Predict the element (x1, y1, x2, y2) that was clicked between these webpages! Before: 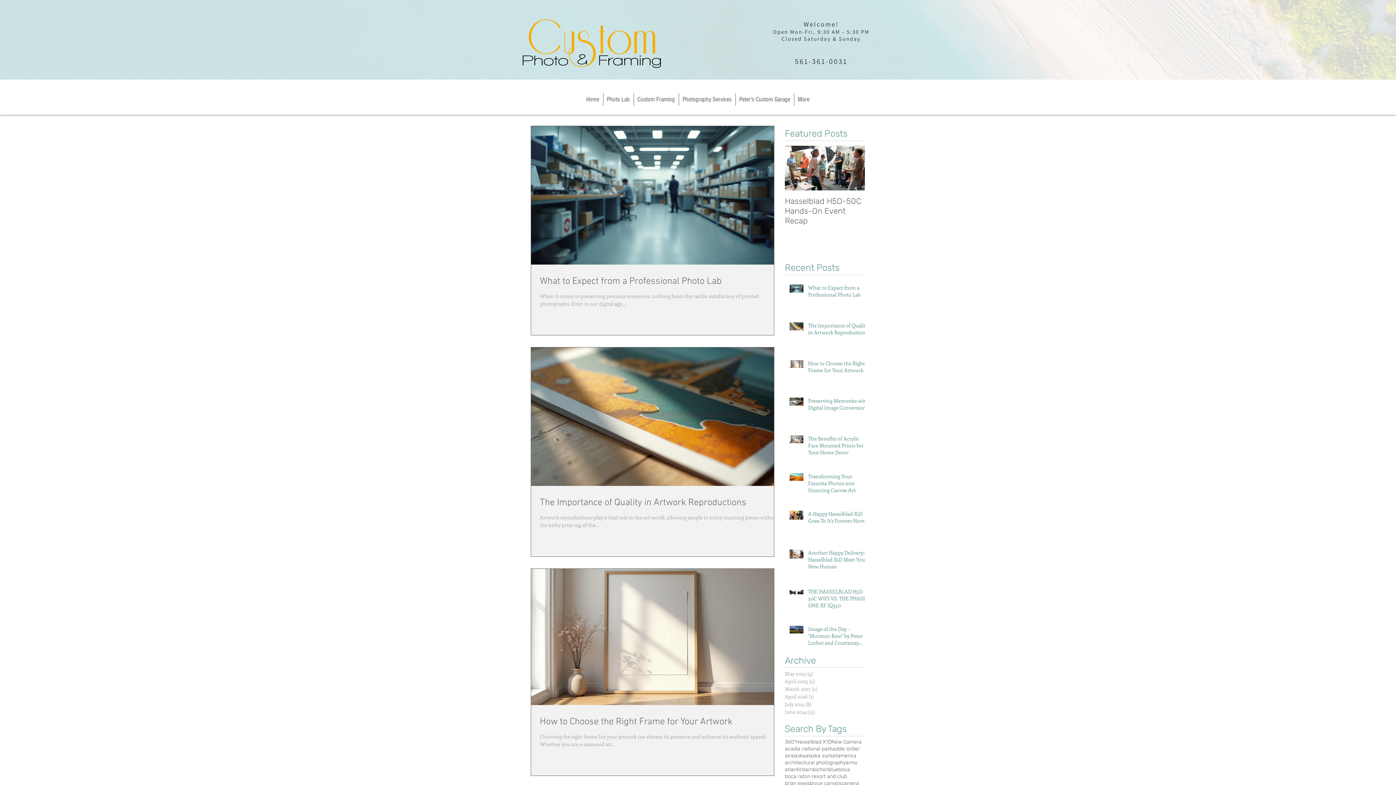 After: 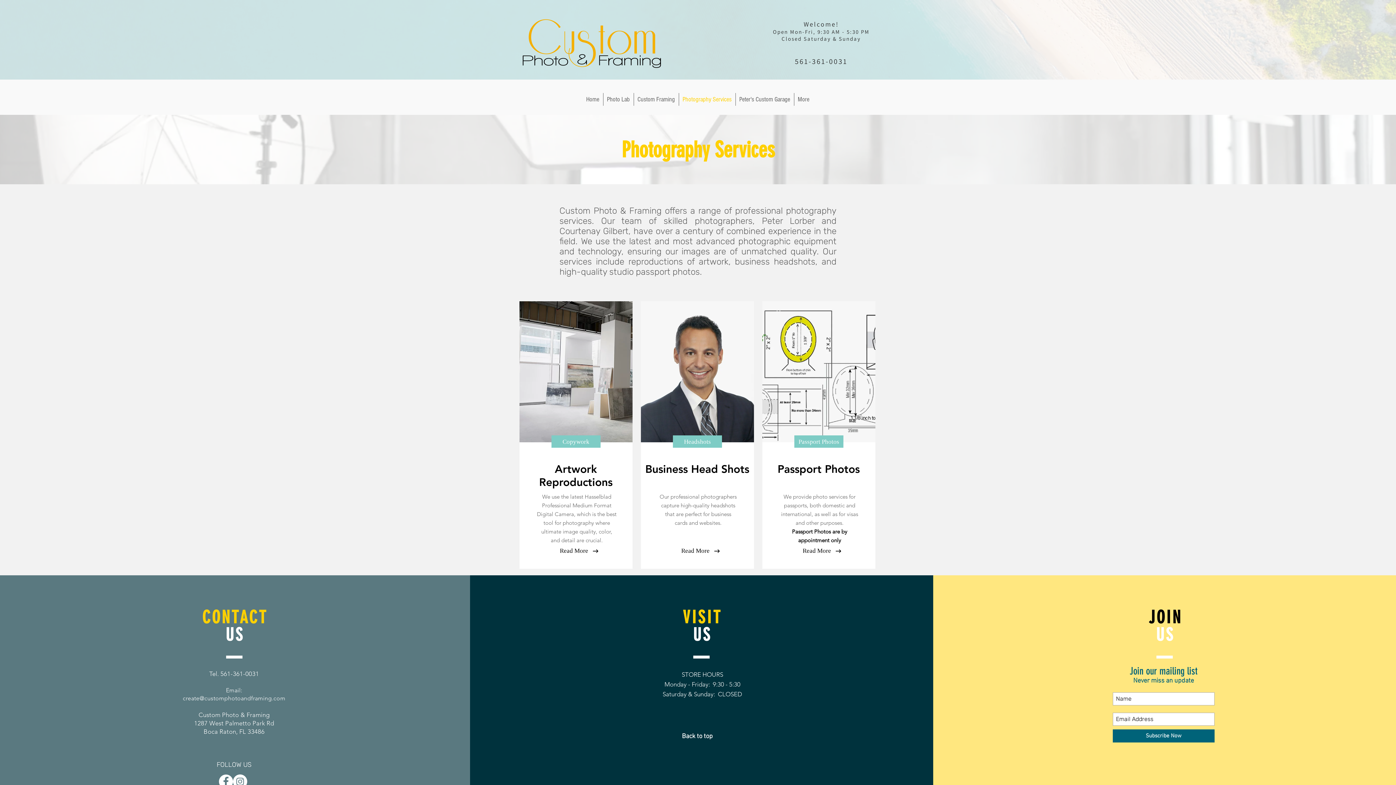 Action: bbox: (679, 93, 735, 105) label: Photography Services